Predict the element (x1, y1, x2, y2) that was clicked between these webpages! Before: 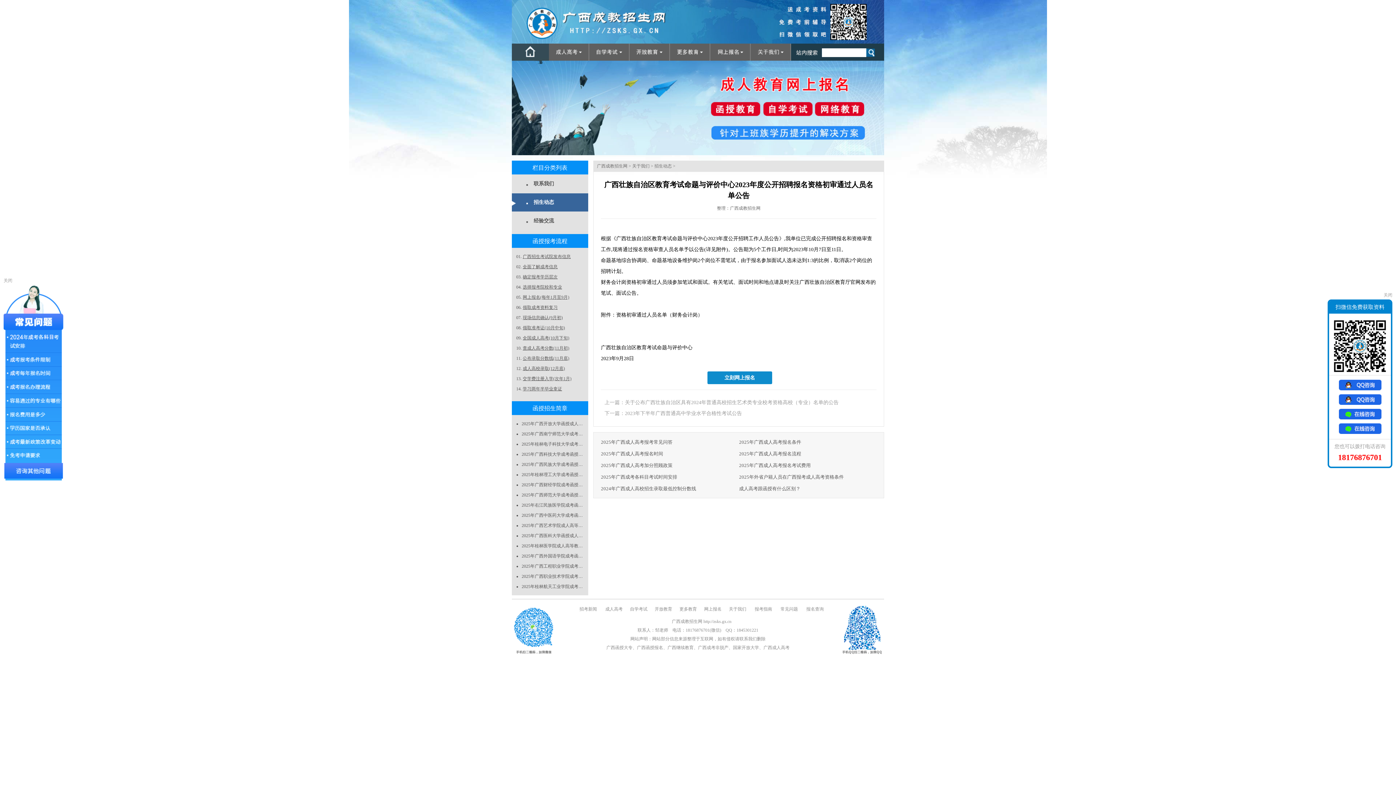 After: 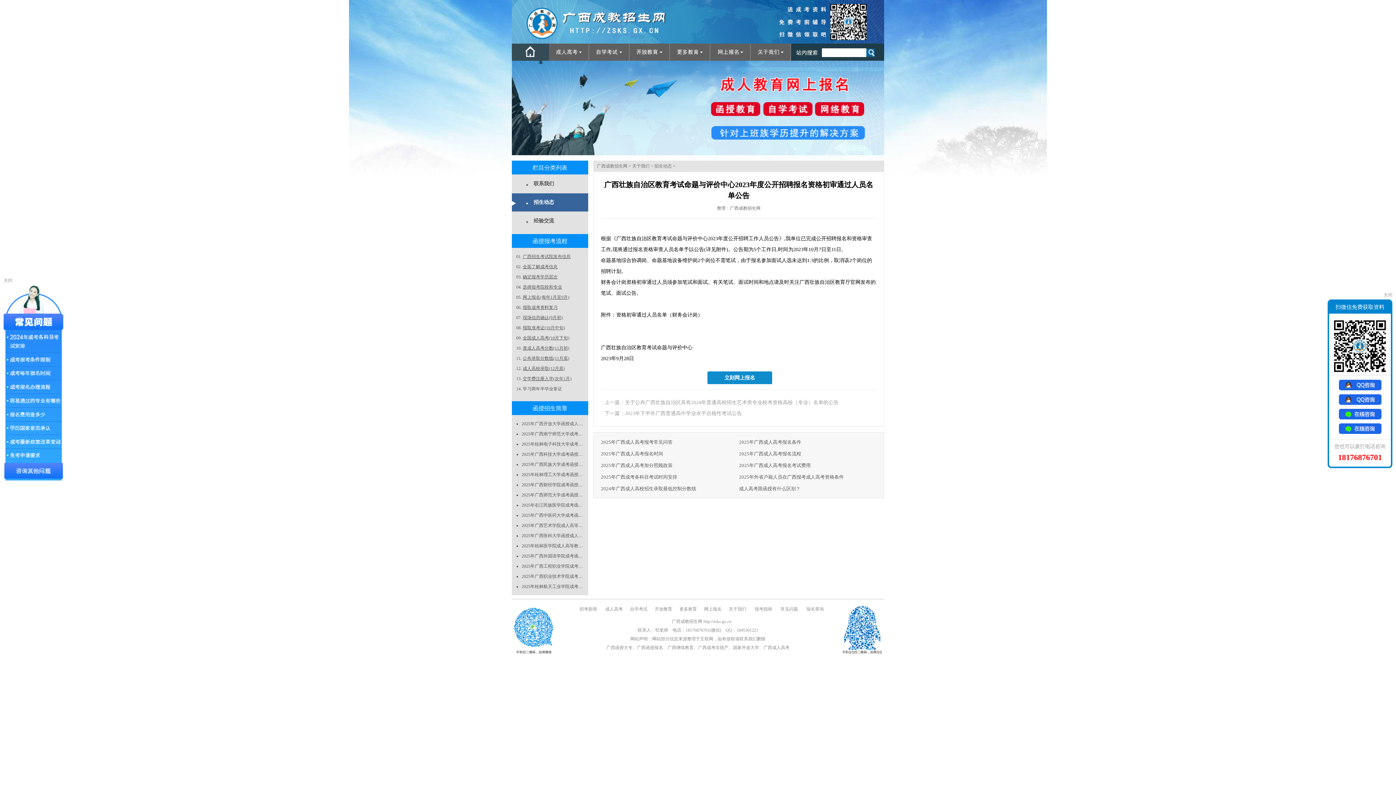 Action: label: 学习两年半毕业拿证 bbox: (522, 386, 562, 391)